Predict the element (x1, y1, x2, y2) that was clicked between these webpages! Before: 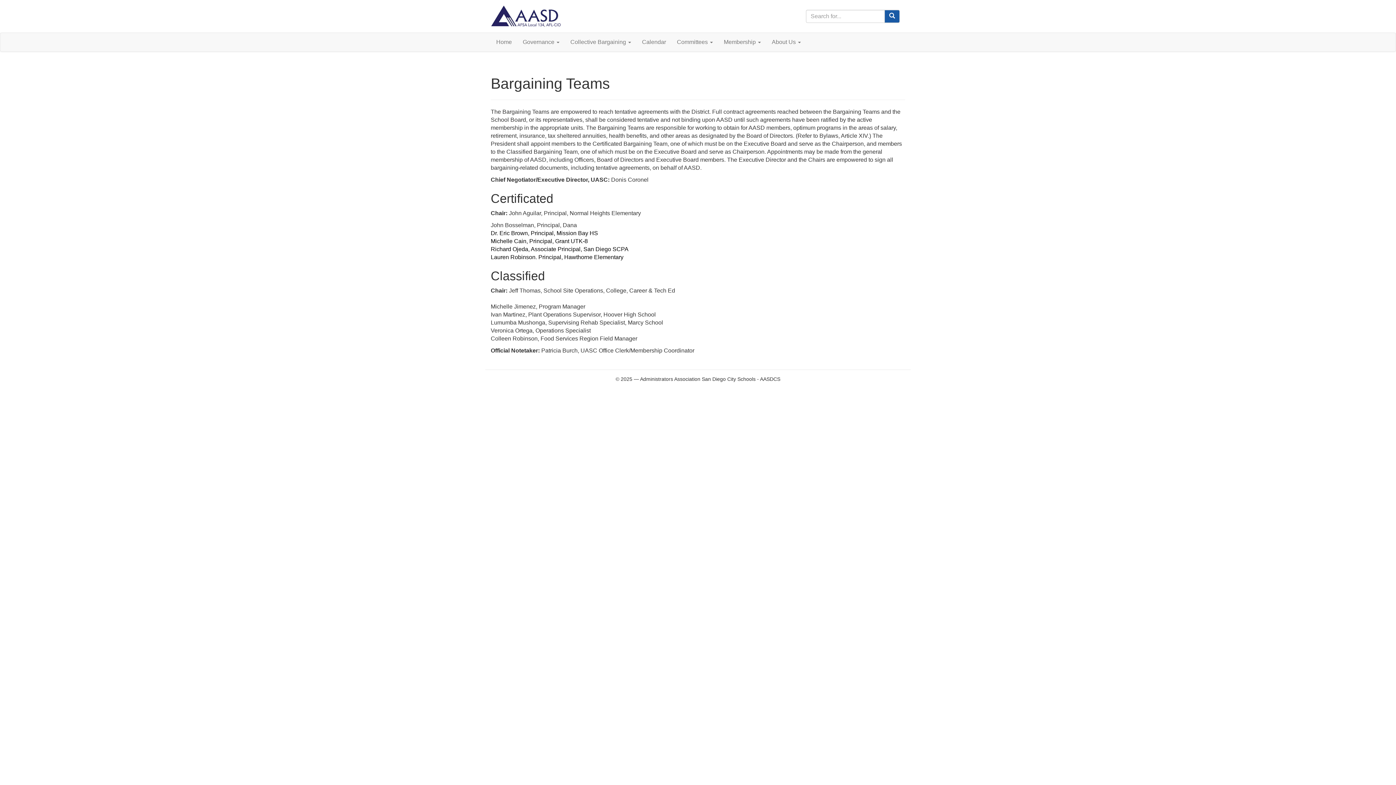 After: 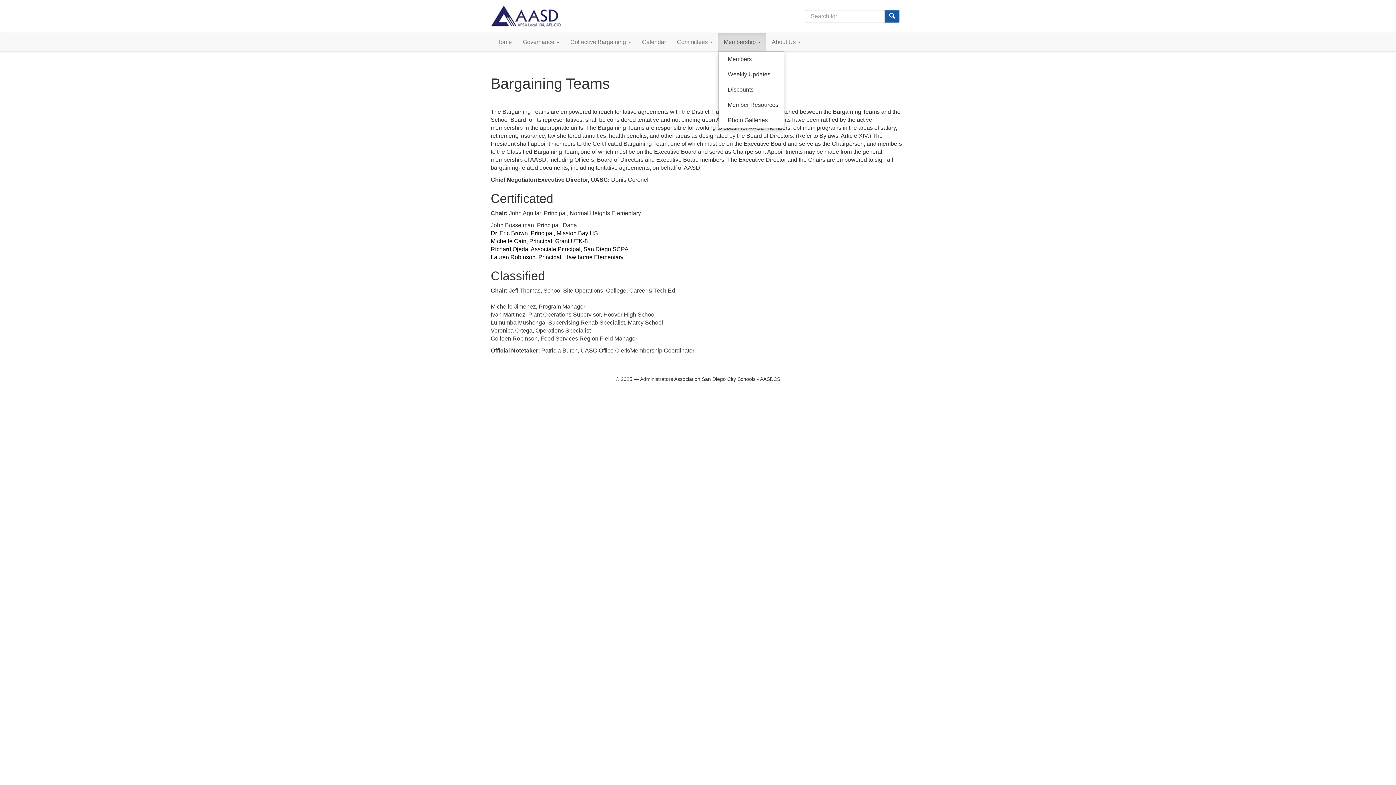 Action: label: Membership  bbox: (718, 33, 766, 51)